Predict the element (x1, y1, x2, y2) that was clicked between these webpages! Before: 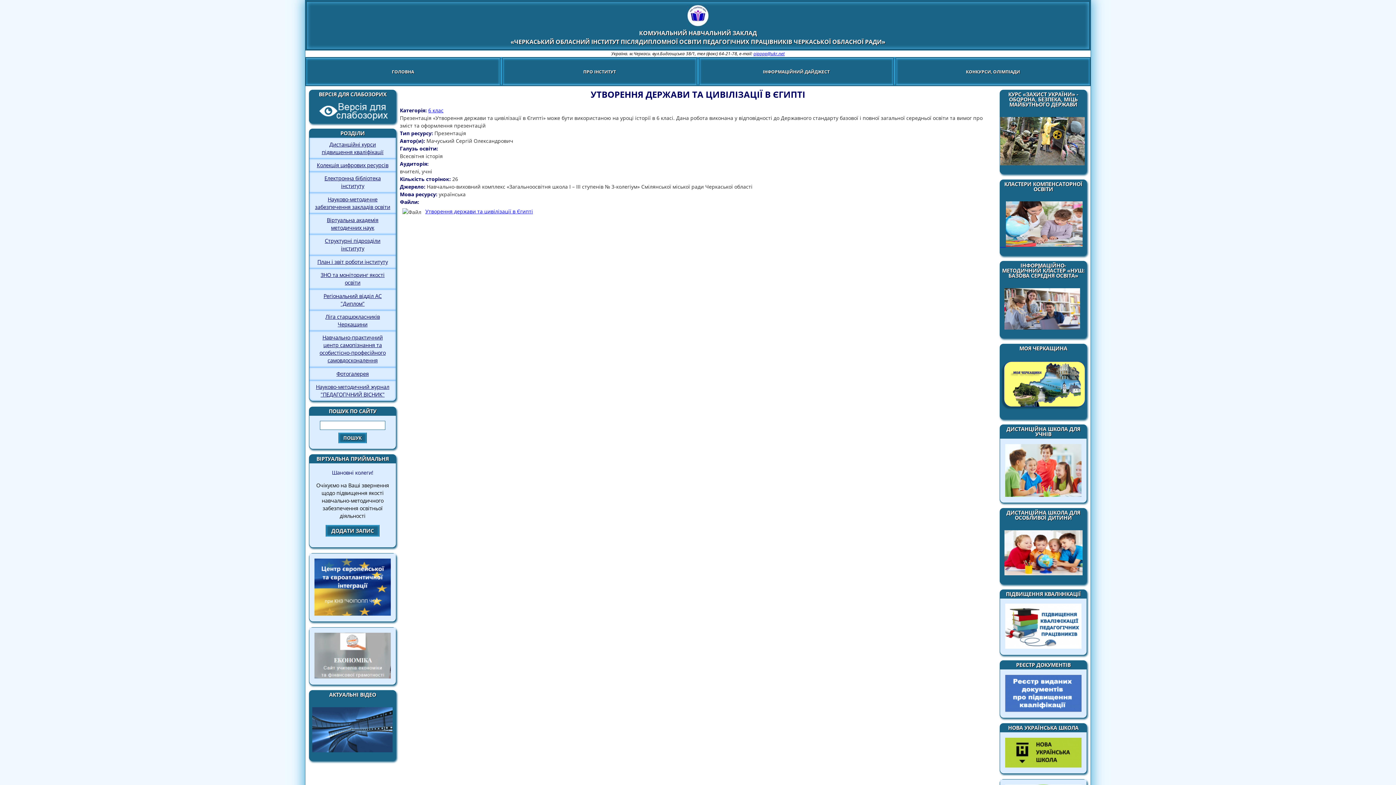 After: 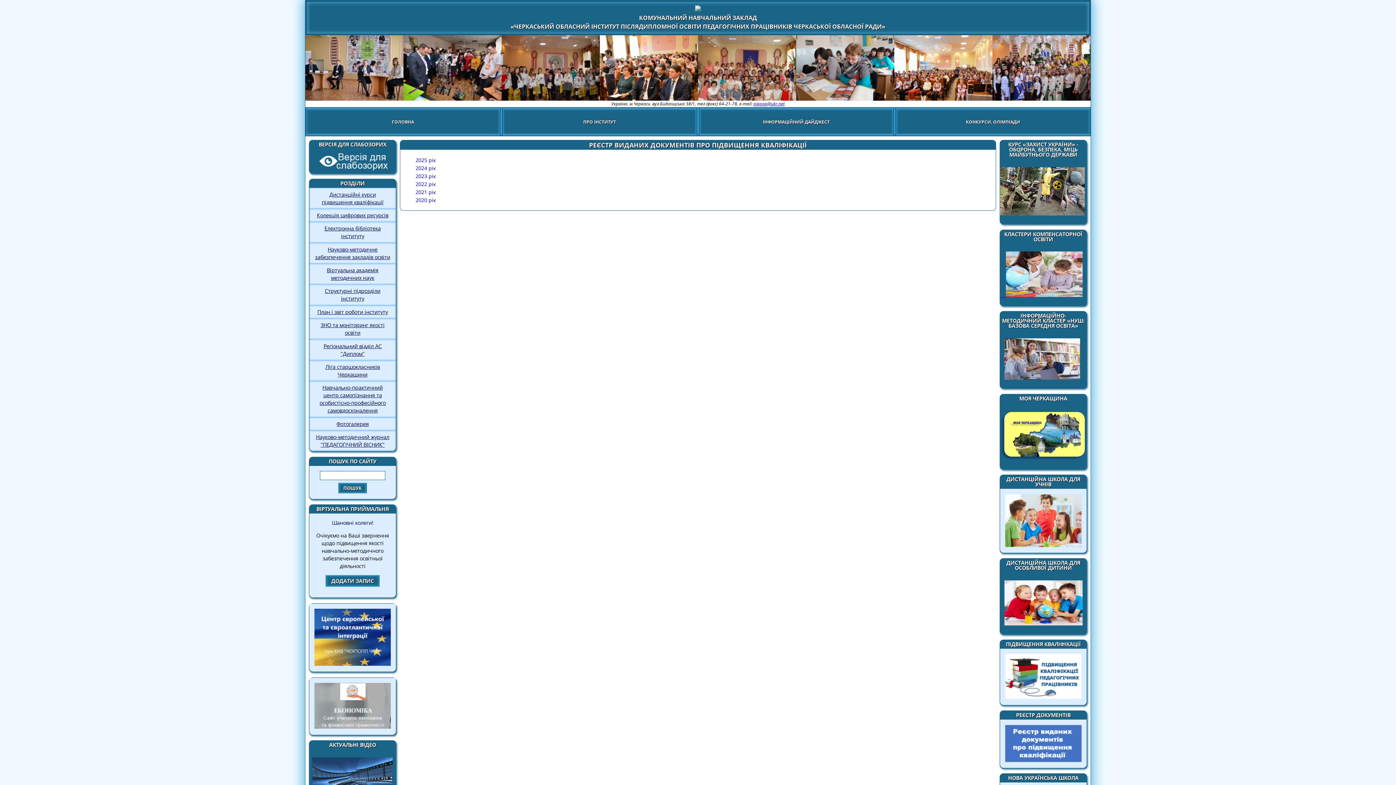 Action: bbox: (1005, 706, 1081, 713)